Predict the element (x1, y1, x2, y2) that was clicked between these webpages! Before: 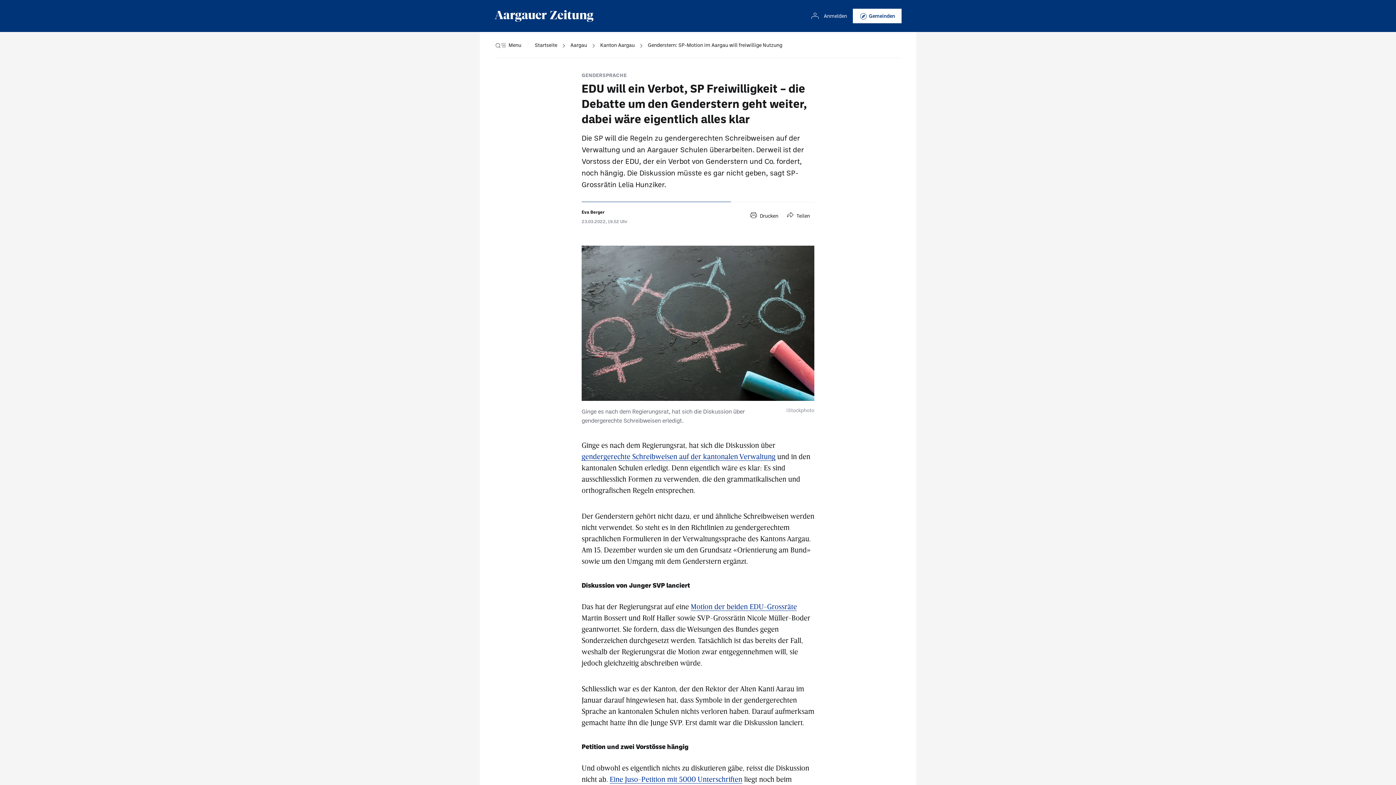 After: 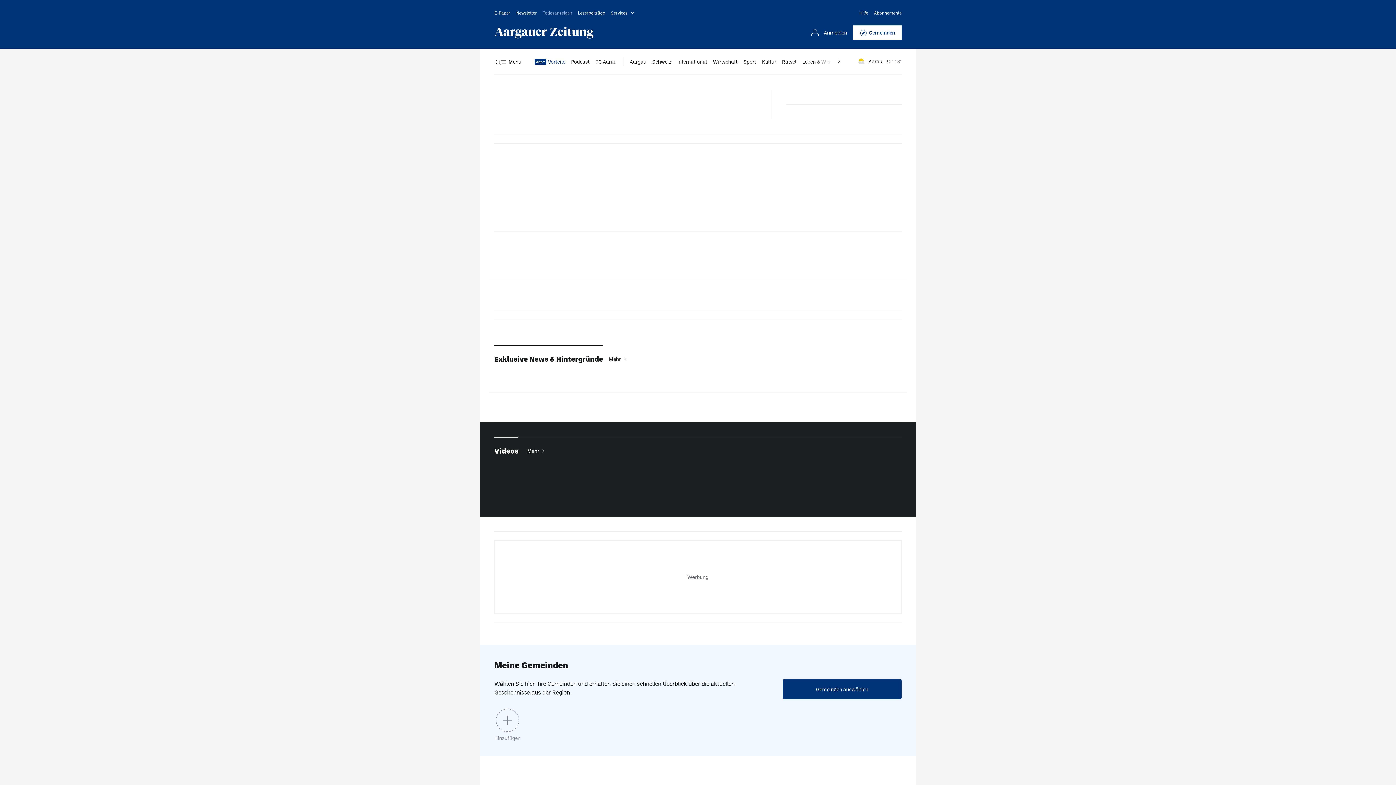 Action: bbox: (494, 10, 593, 21)